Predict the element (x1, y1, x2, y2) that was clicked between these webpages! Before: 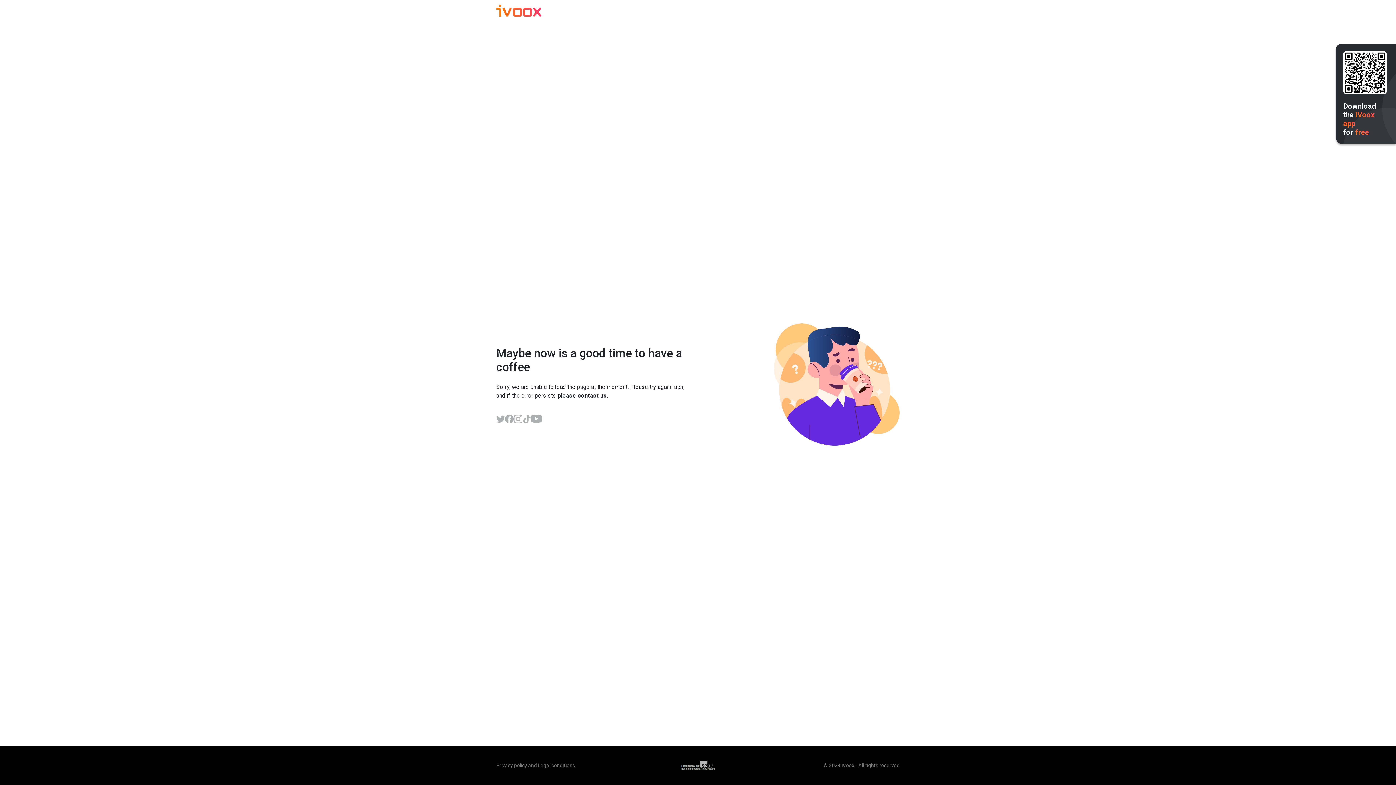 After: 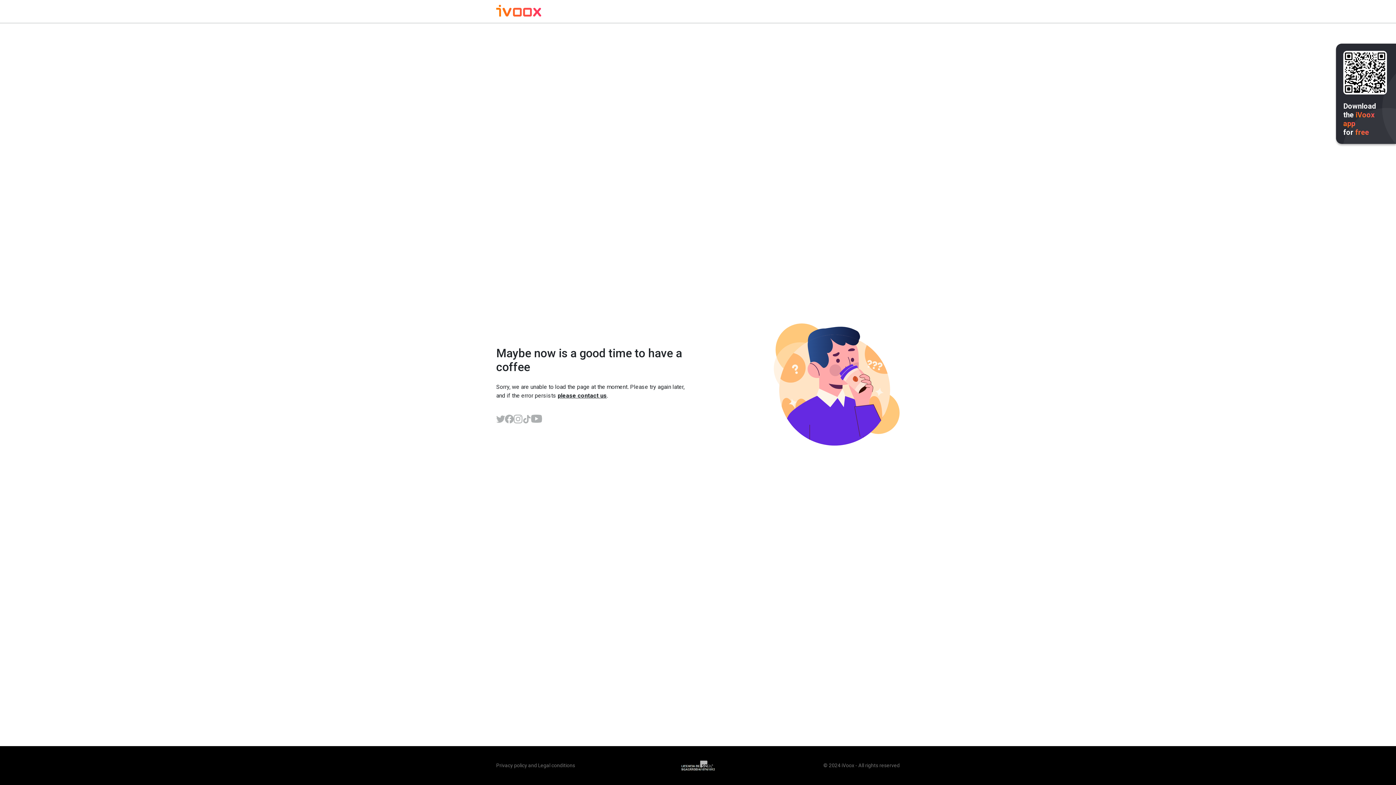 Action: bbox: (505, 414, 513, 423)